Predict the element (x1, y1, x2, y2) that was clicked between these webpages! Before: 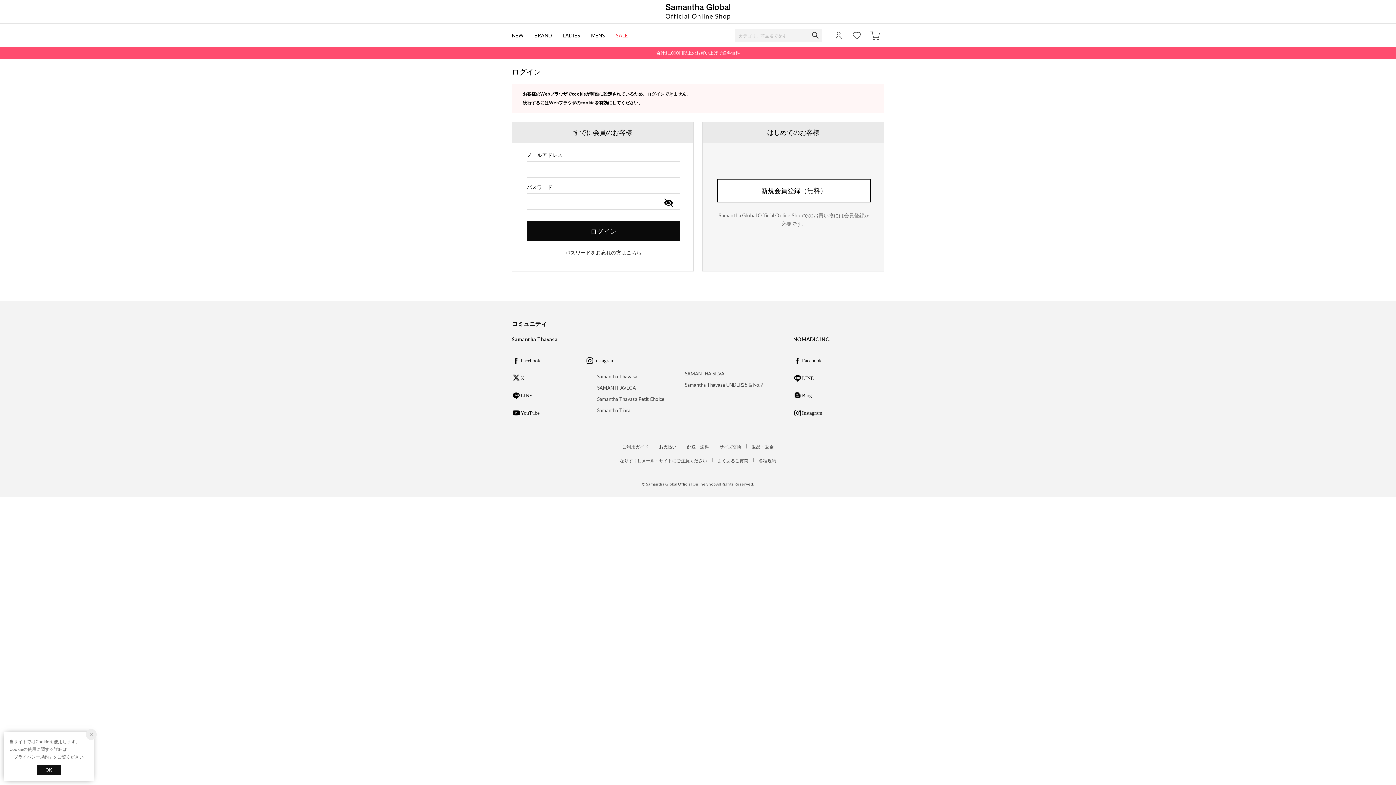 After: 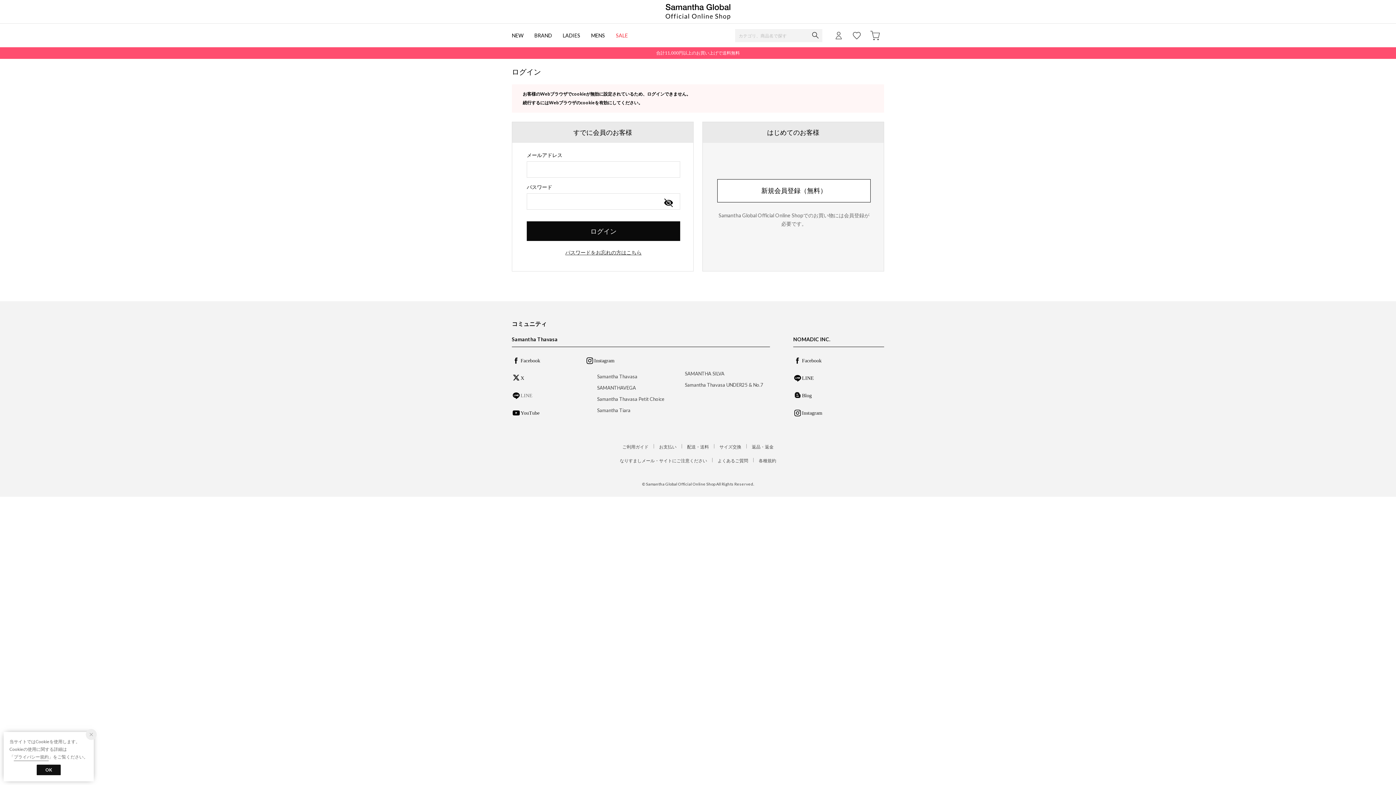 Action: bbox: (520, 392, 532, 397) label: LINE